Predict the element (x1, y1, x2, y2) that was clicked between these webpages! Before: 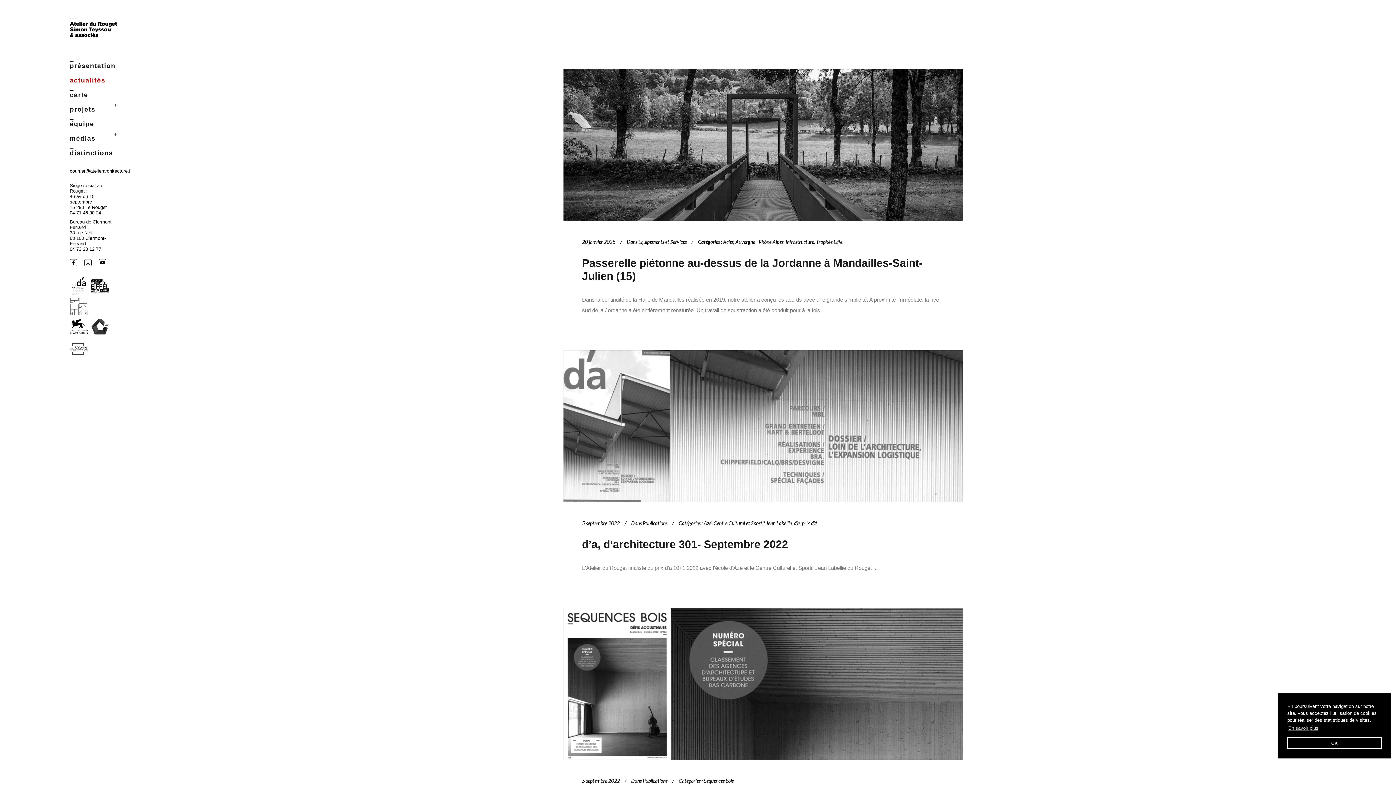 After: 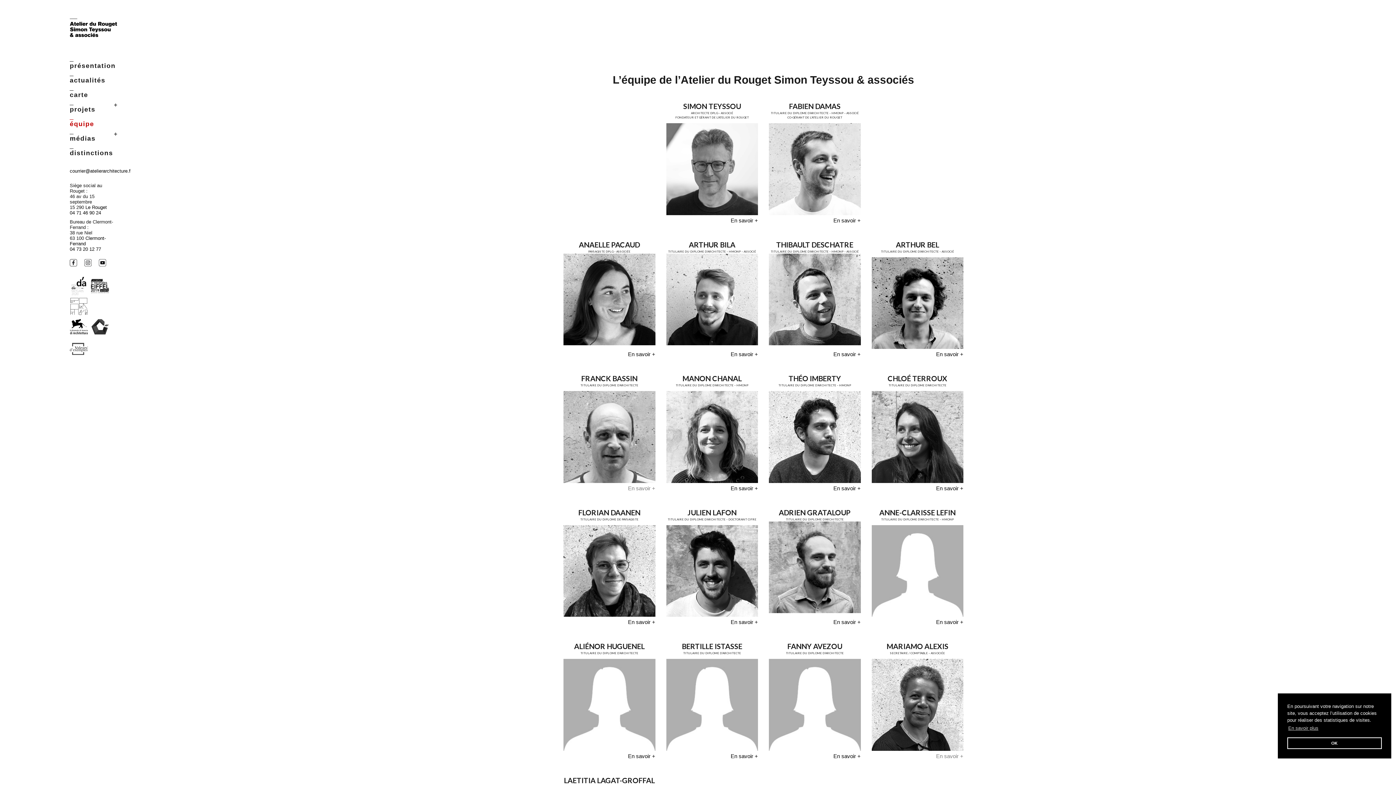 Action: label: _
équipe bbox: (69, 113, 116, 127)